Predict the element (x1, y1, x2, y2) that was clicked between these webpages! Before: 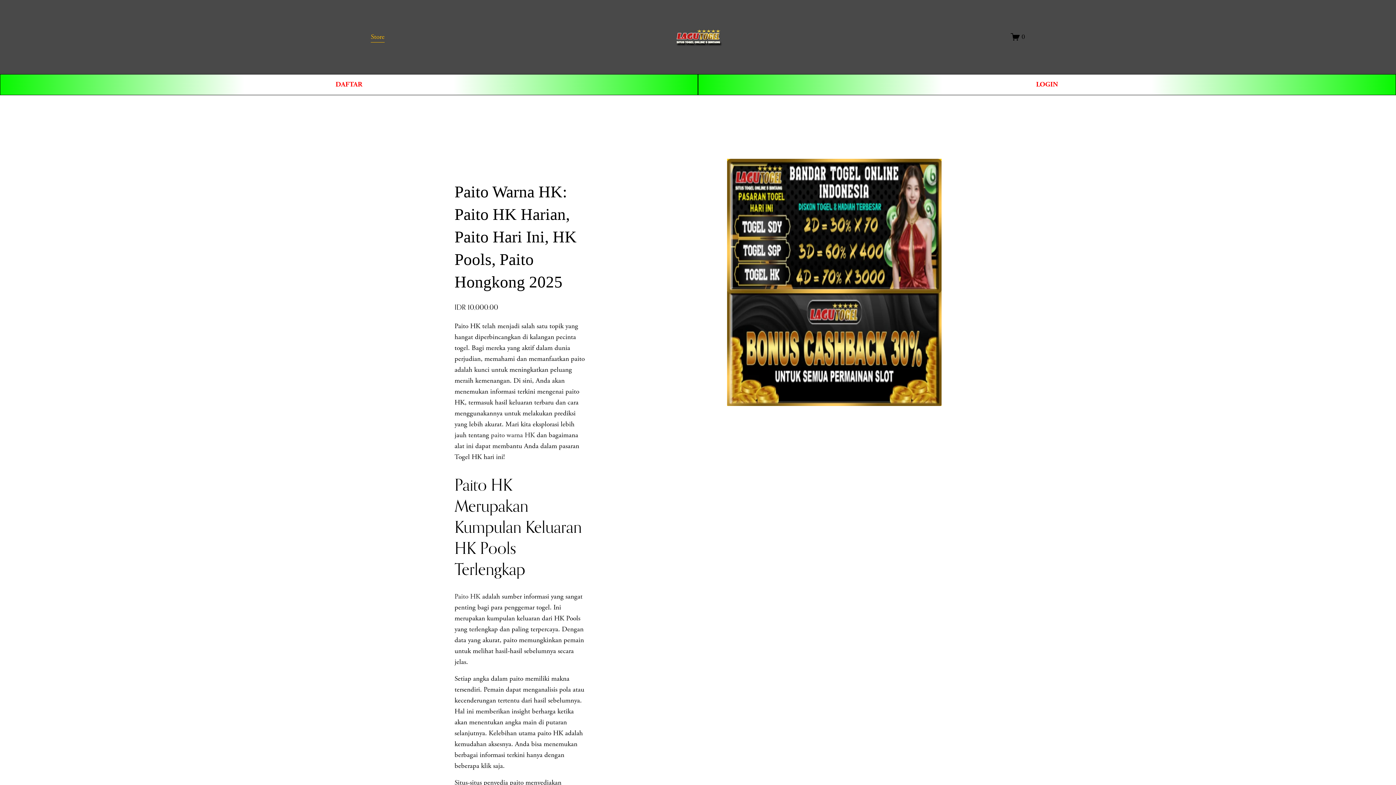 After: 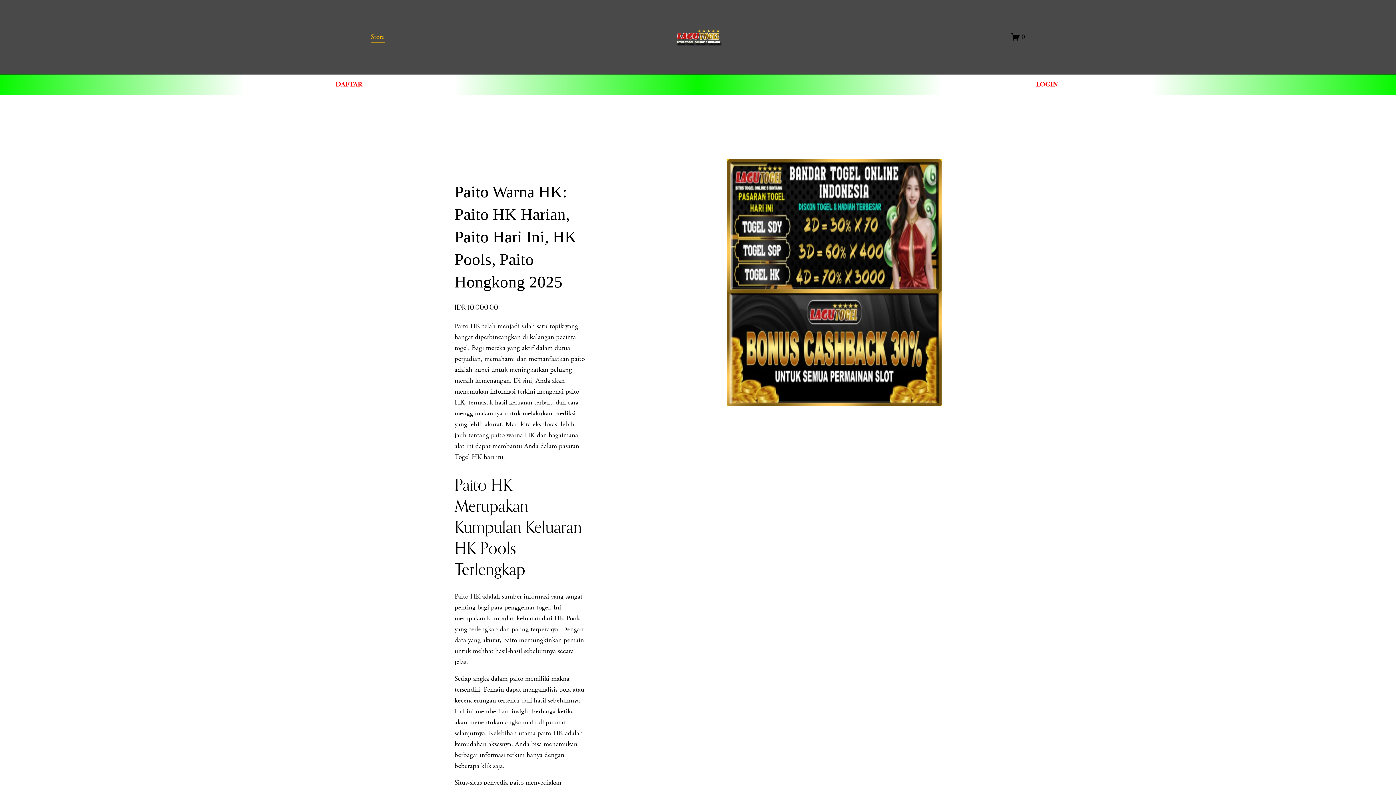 Action: bbox: (454, 592, 480, 601) label: Paito HK